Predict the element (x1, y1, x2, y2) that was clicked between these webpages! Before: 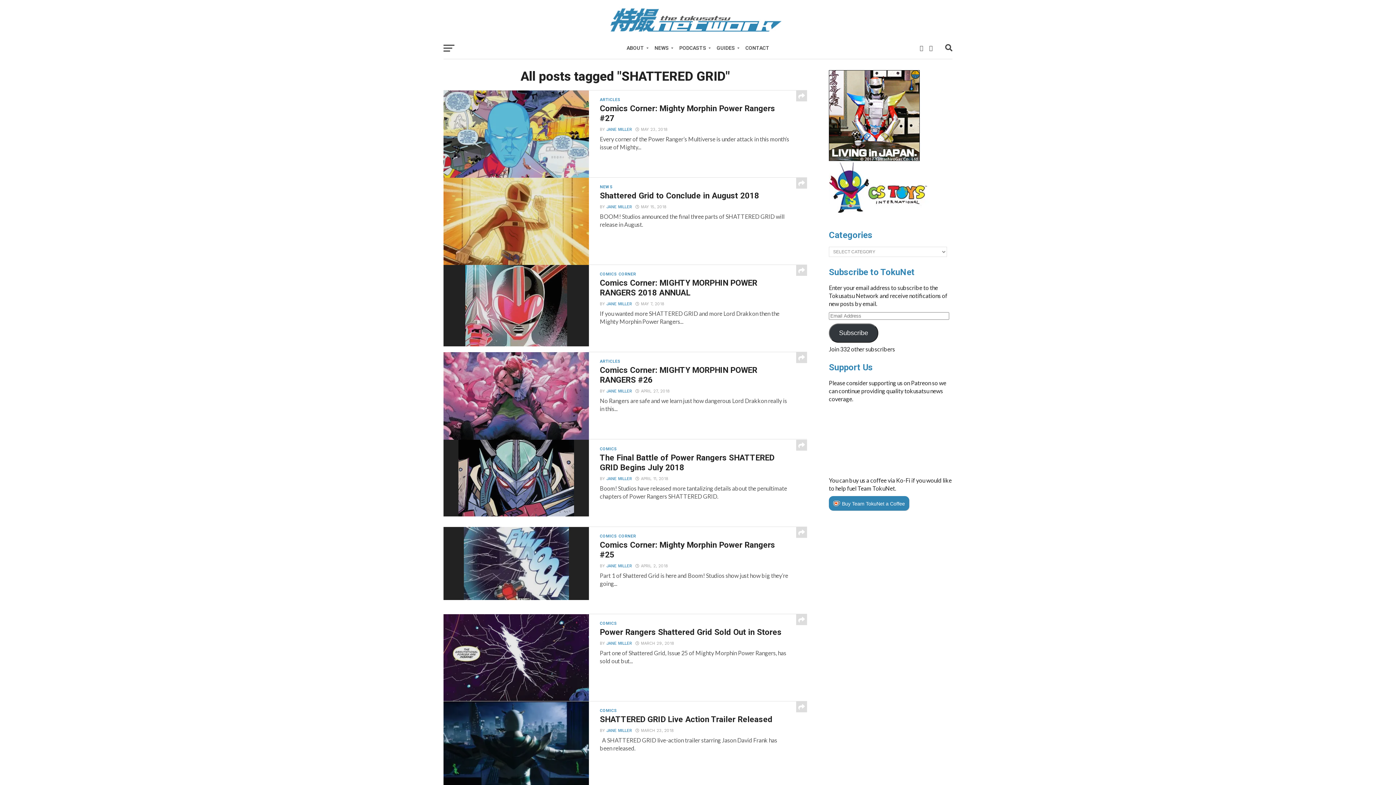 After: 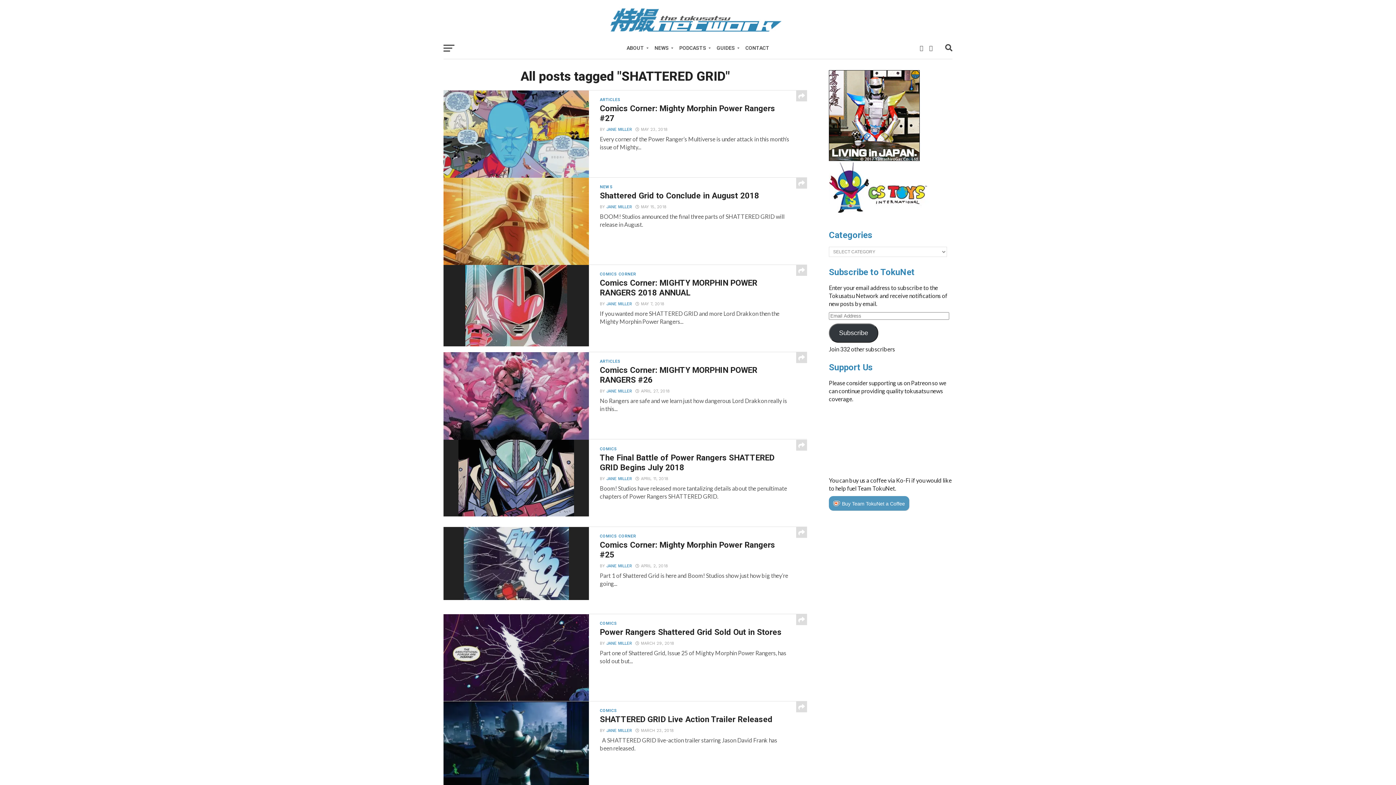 Action: bbox: (829, 496, 909, 510) label: Buy Team TokuNet a Coffee